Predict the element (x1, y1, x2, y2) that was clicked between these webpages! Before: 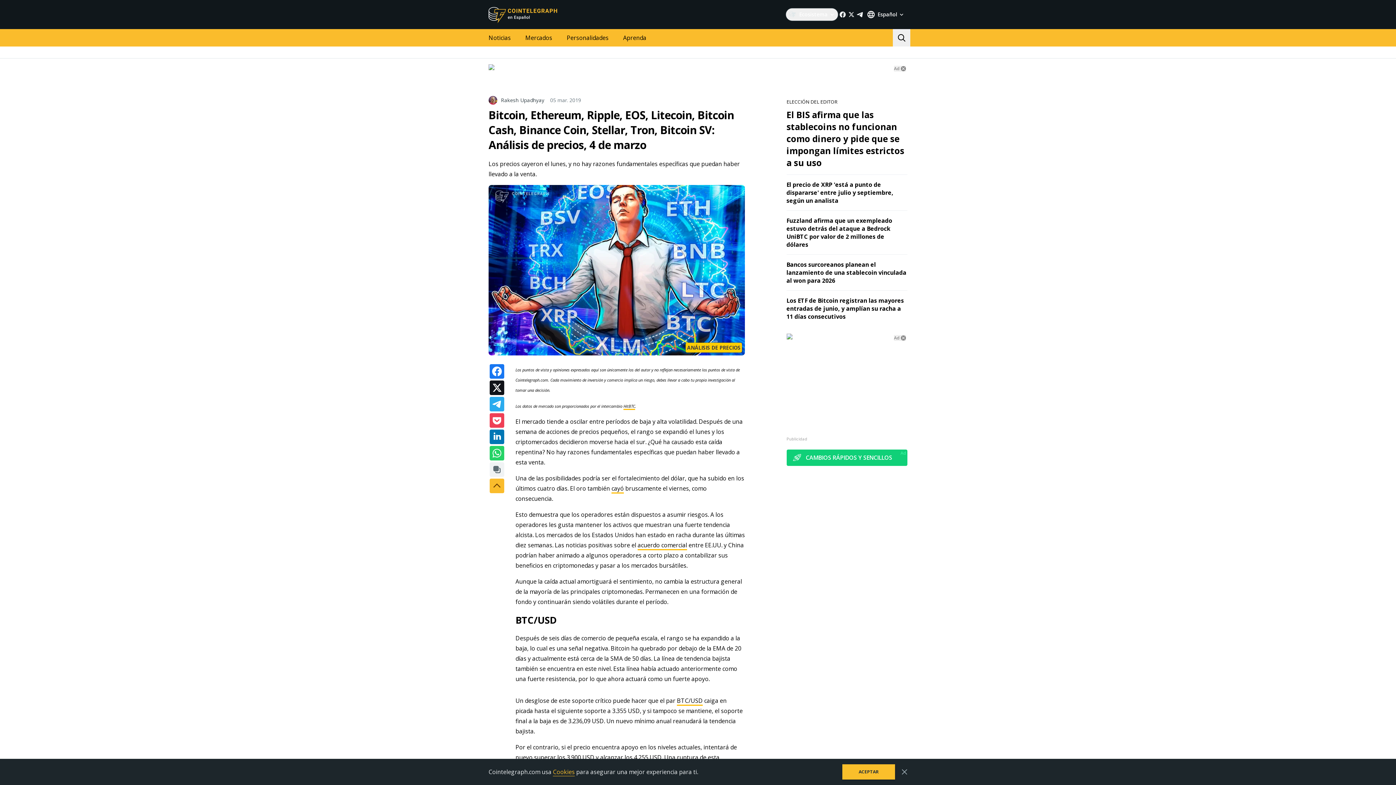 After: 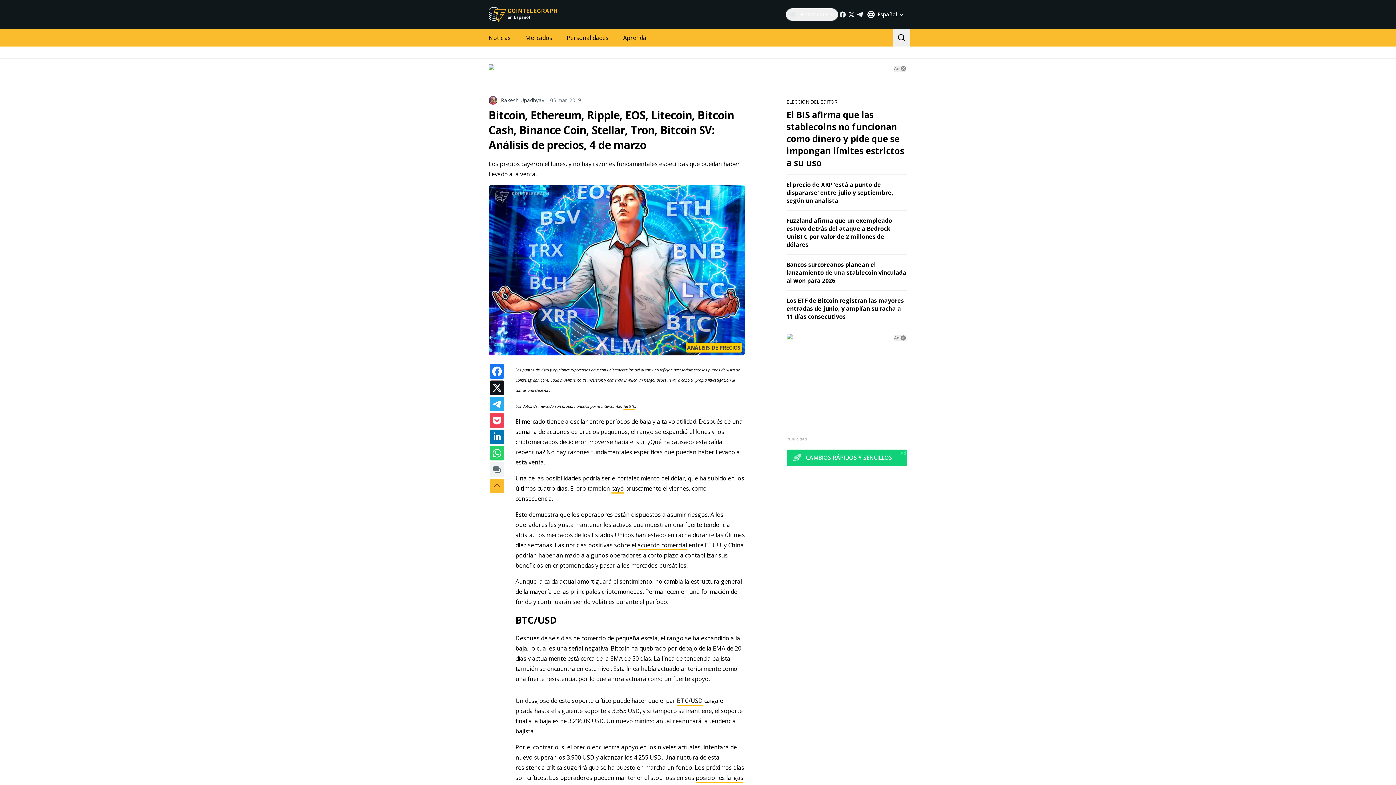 Action: label: ACEPTAR bbox: (842, 764, 895, 780)